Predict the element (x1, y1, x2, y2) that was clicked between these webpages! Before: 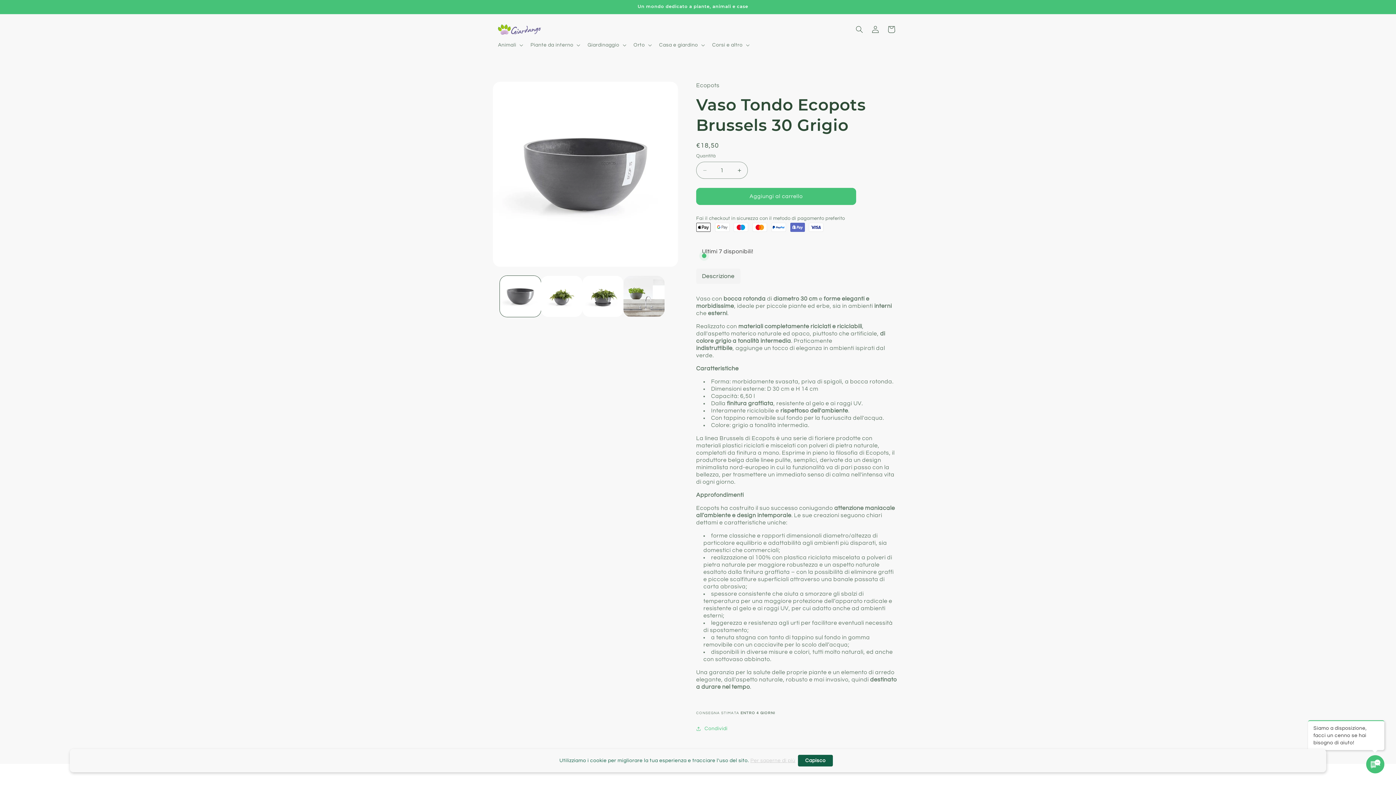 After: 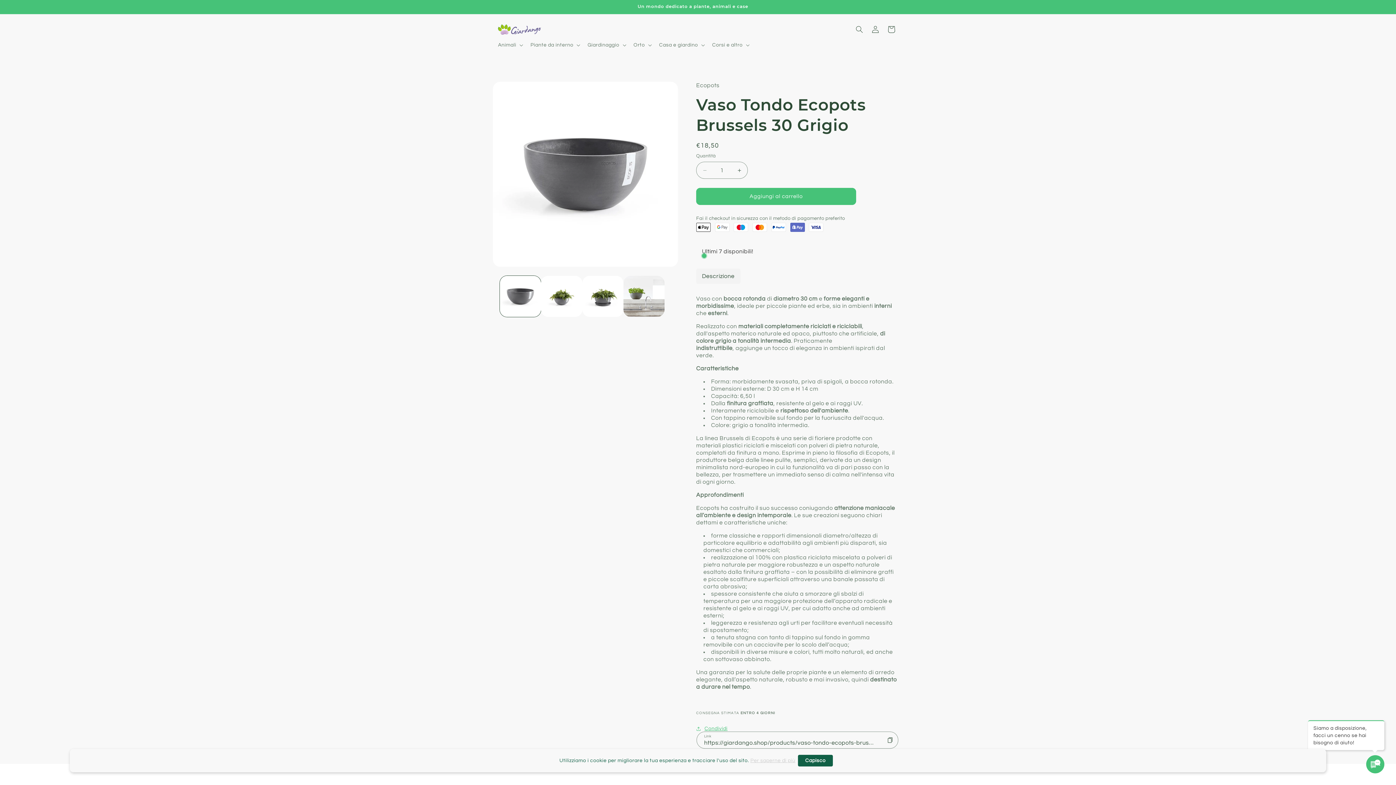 Action: label: Condividi bbox: (696, 721, 727, 737)